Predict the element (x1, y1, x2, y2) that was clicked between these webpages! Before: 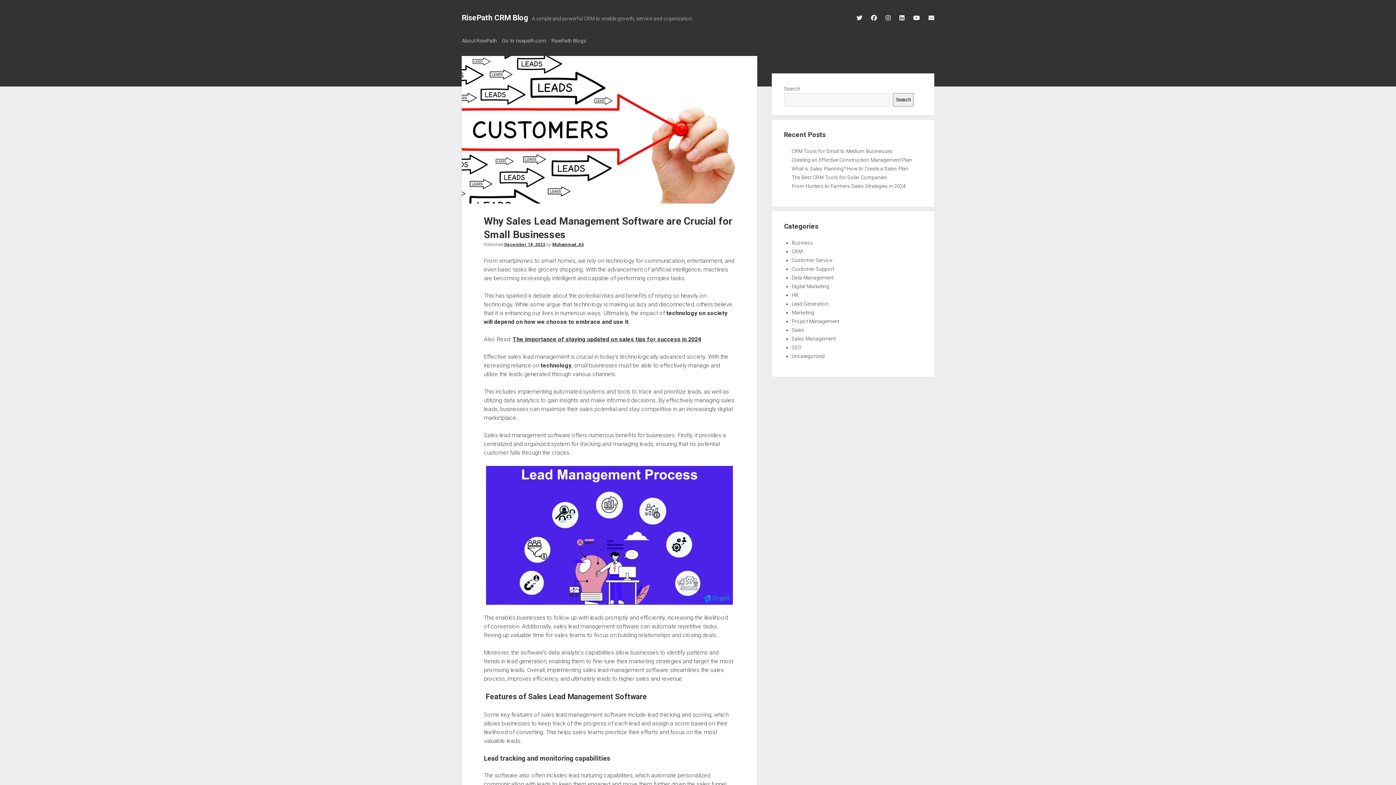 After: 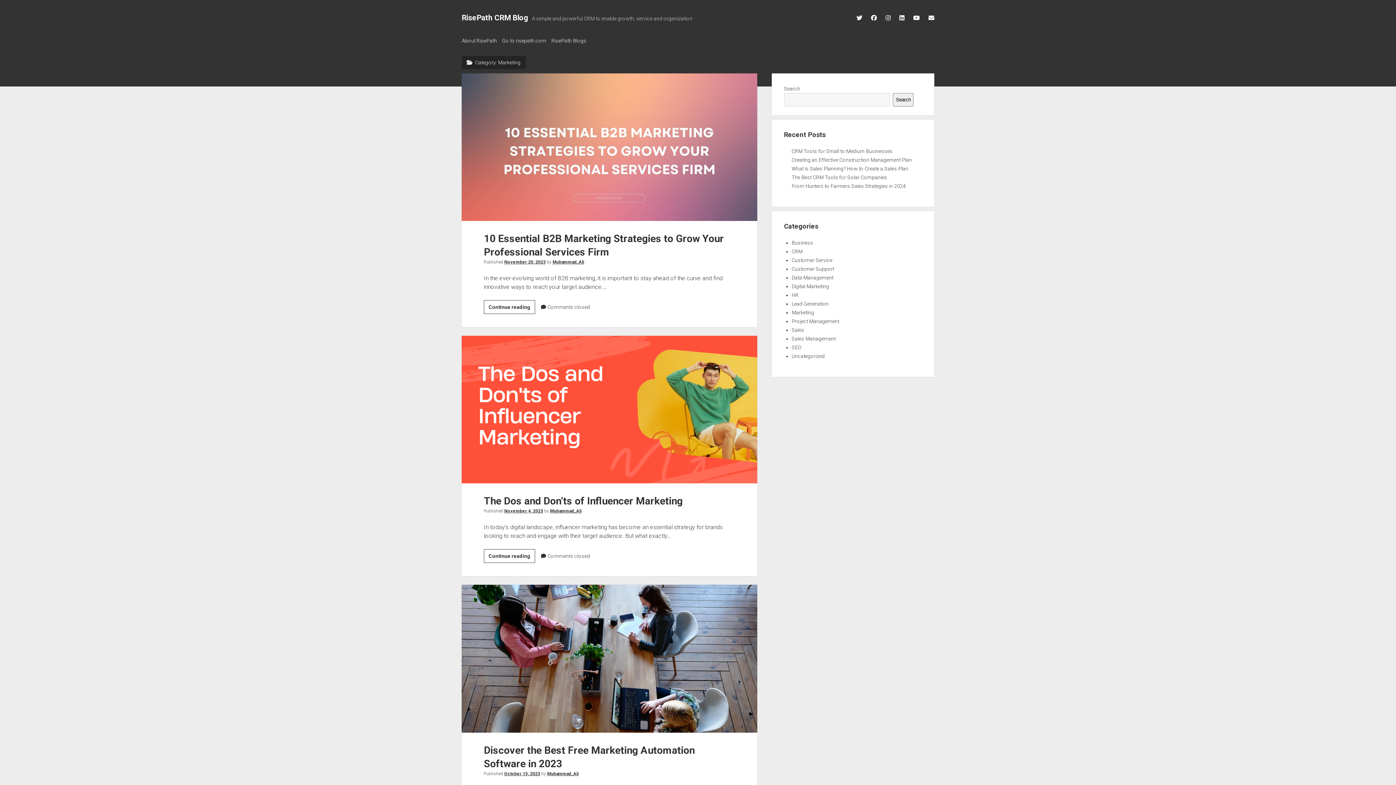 Action: bbox: (791, 309, 814, 315) label: Marketing